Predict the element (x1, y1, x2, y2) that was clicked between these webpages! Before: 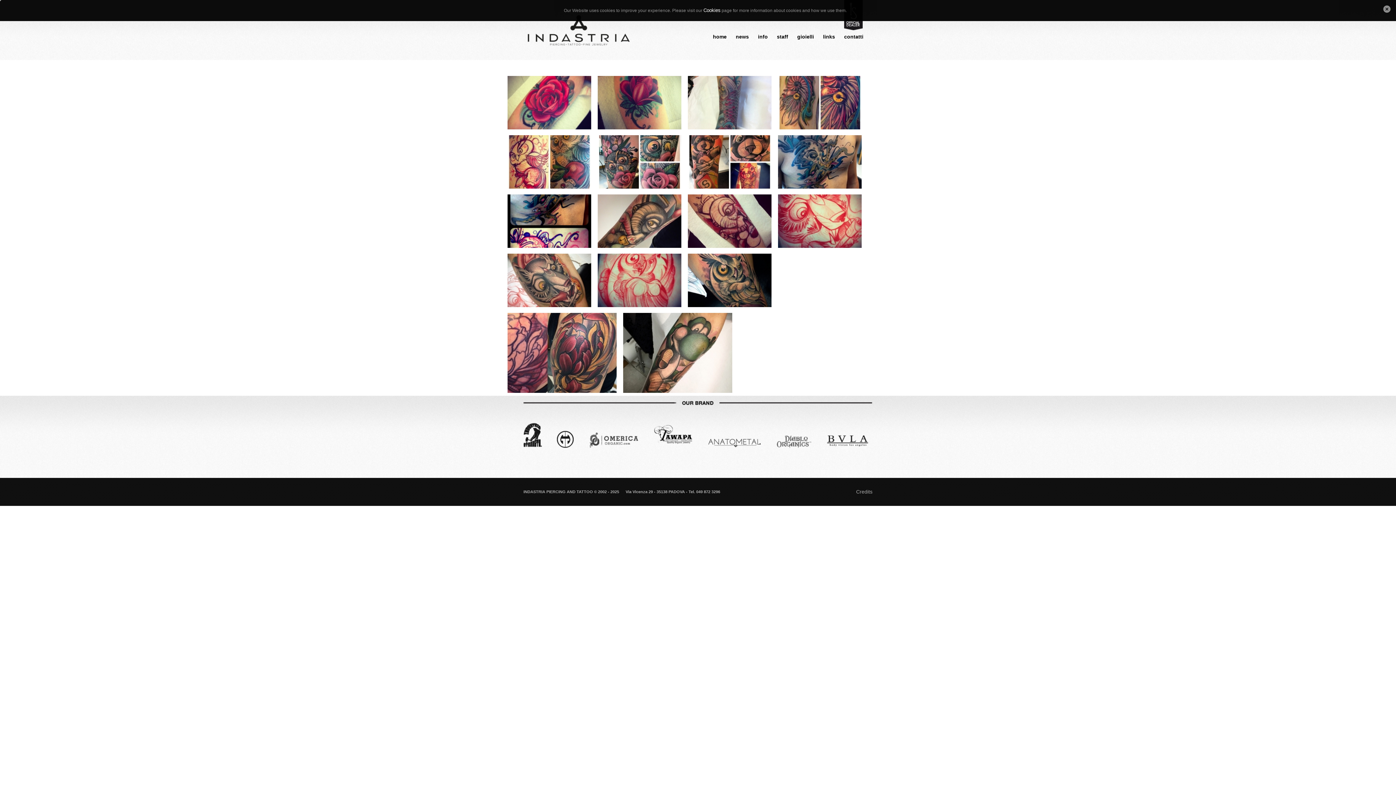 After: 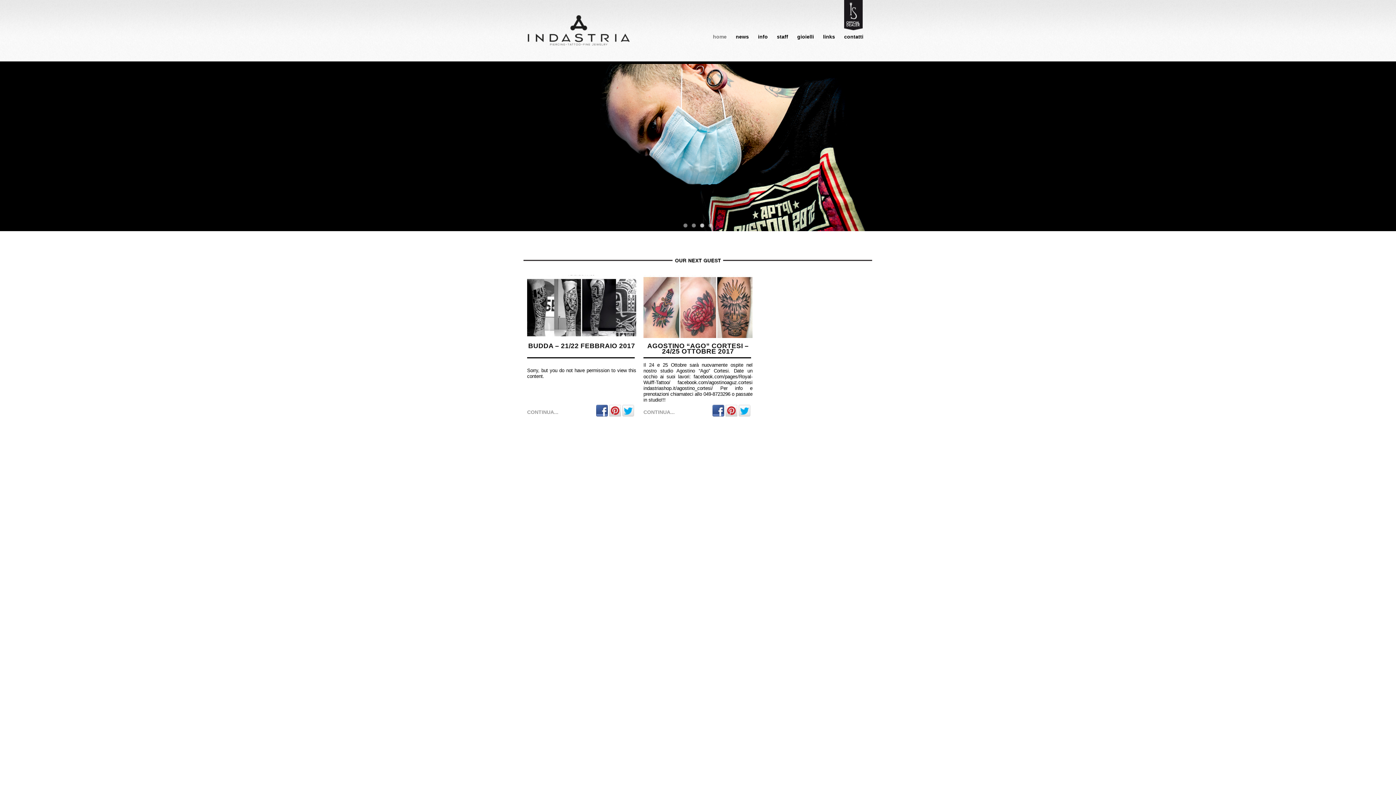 Action: bbox: (527, 48, 630, 54)